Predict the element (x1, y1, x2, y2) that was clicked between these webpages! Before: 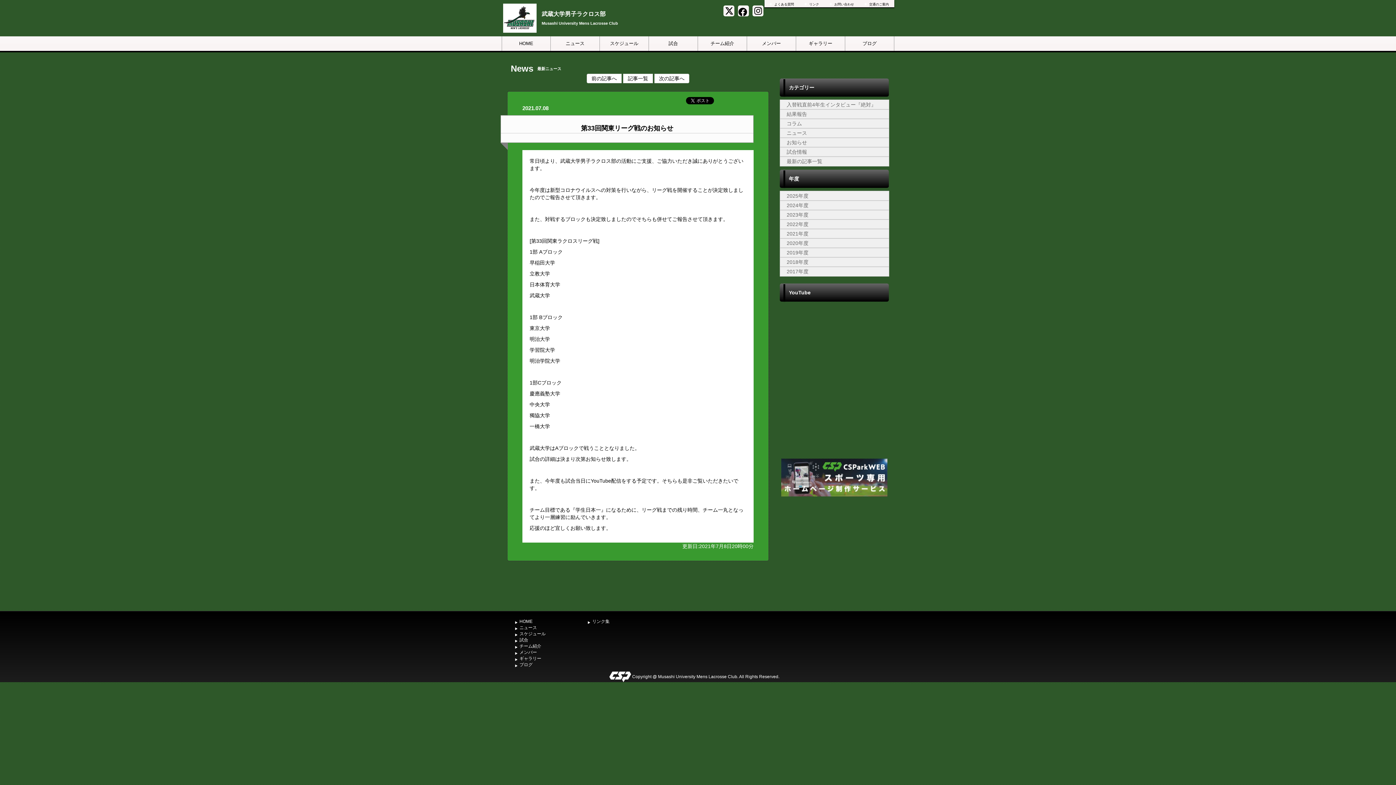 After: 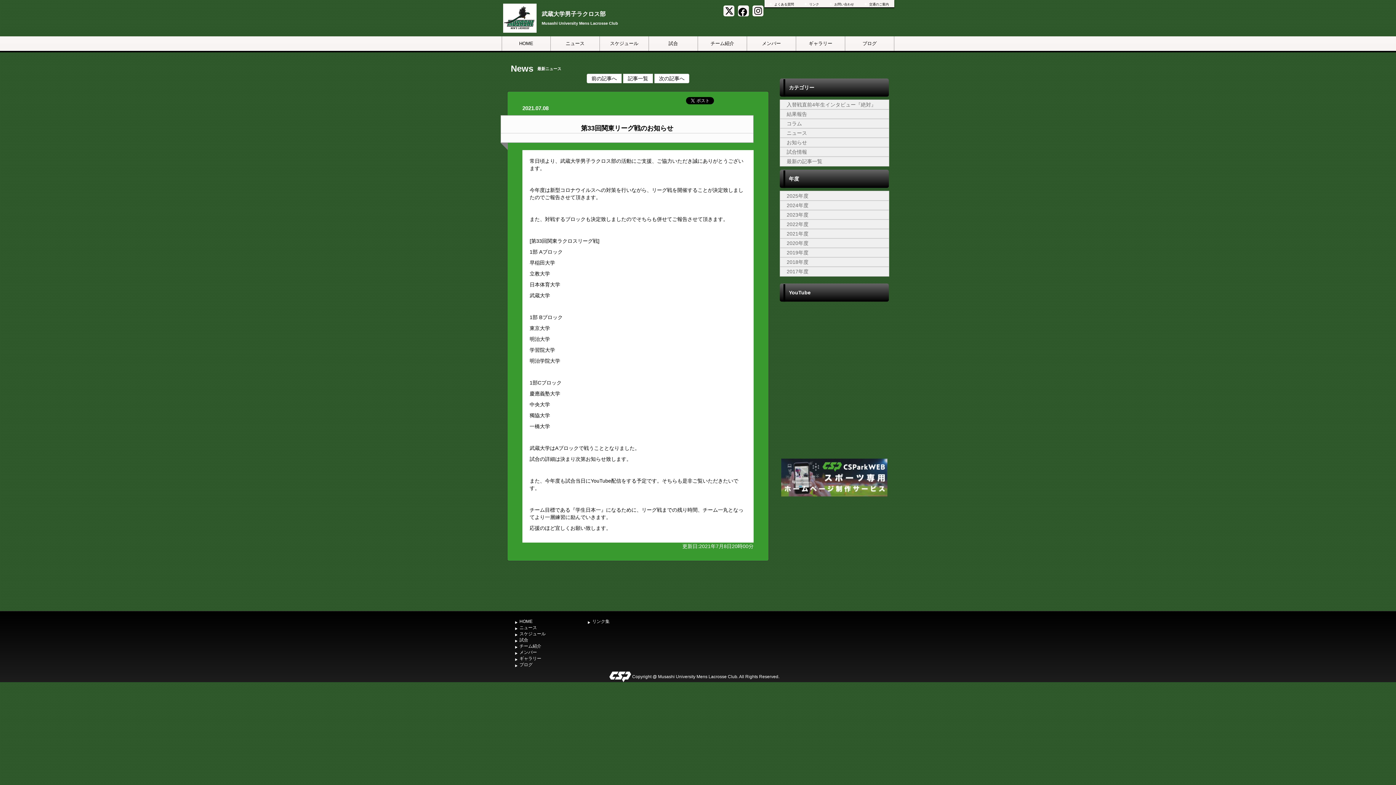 Action: bbox: (738, 5, 749, 16)